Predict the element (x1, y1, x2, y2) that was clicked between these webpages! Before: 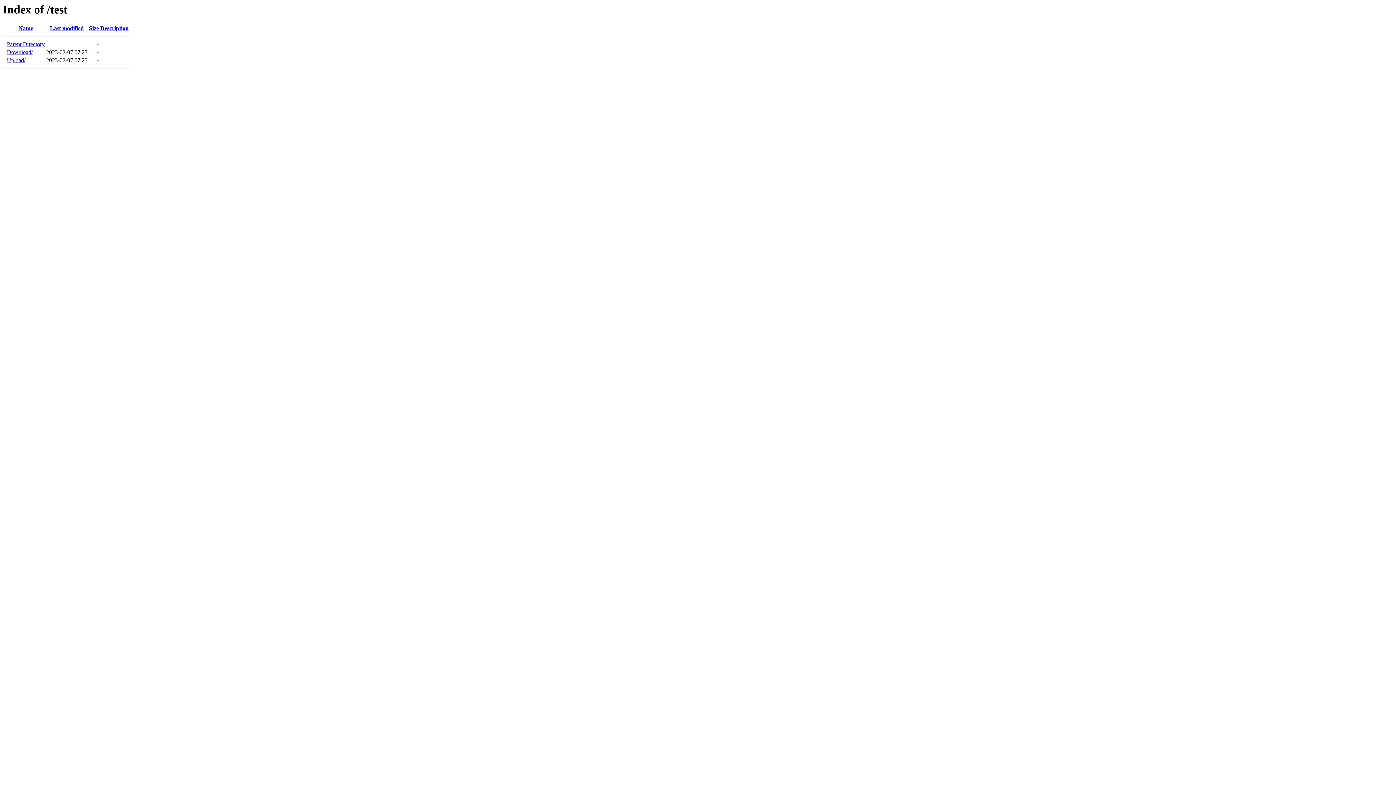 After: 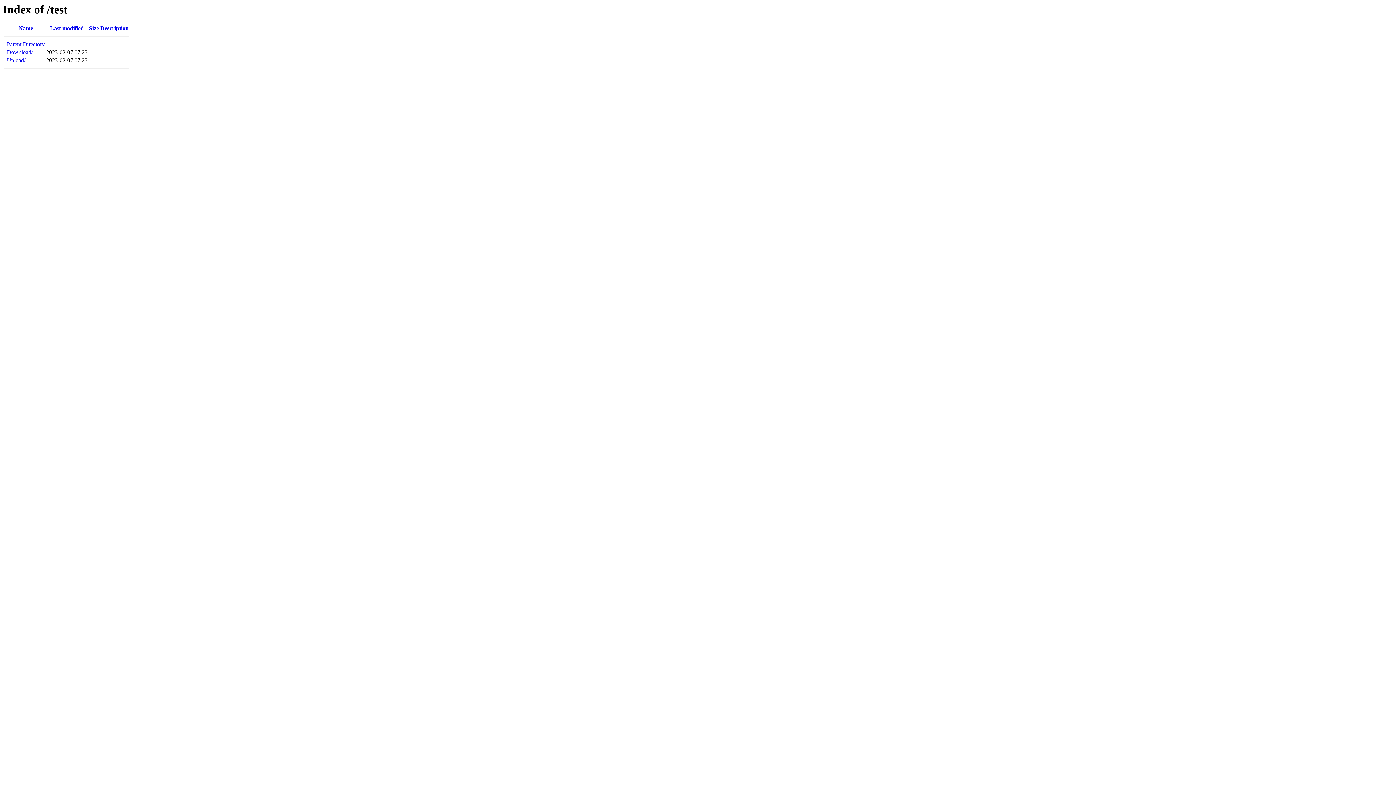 Action: label: Size bbox: (89, 25, 98, 31)